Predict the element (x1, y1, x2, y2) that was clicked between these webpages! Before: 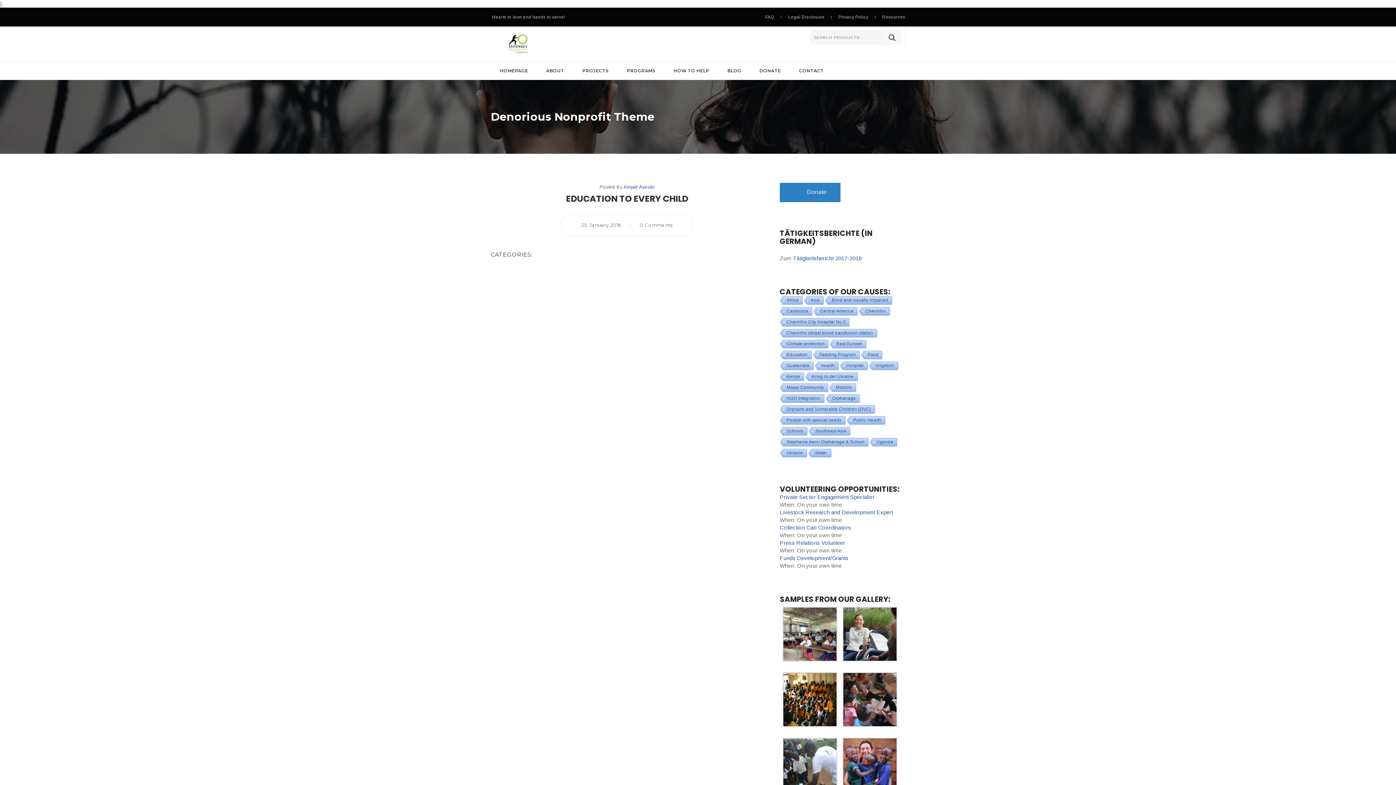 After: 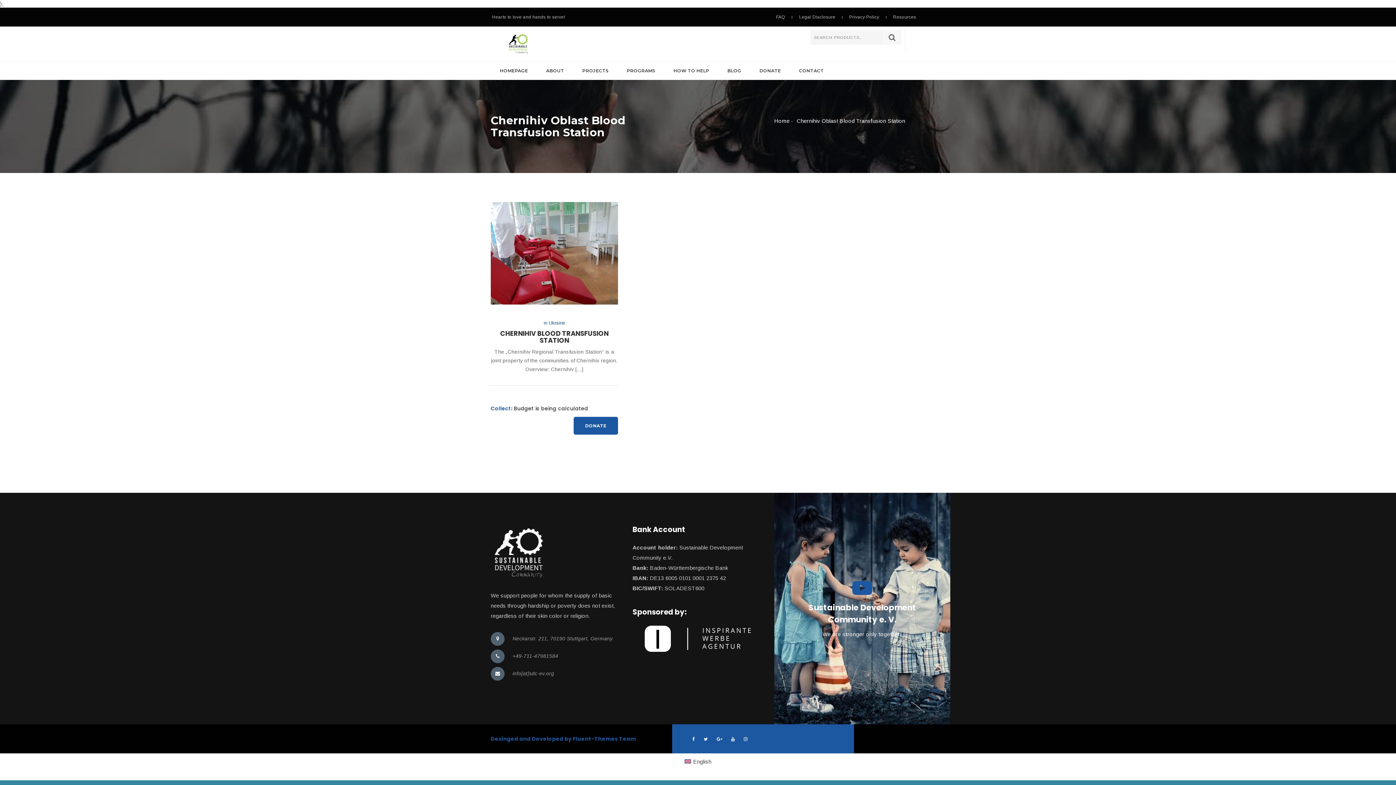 Action: label: Chernihiv oblast blood transfusion station bbox: (779, 329, 876, 338)